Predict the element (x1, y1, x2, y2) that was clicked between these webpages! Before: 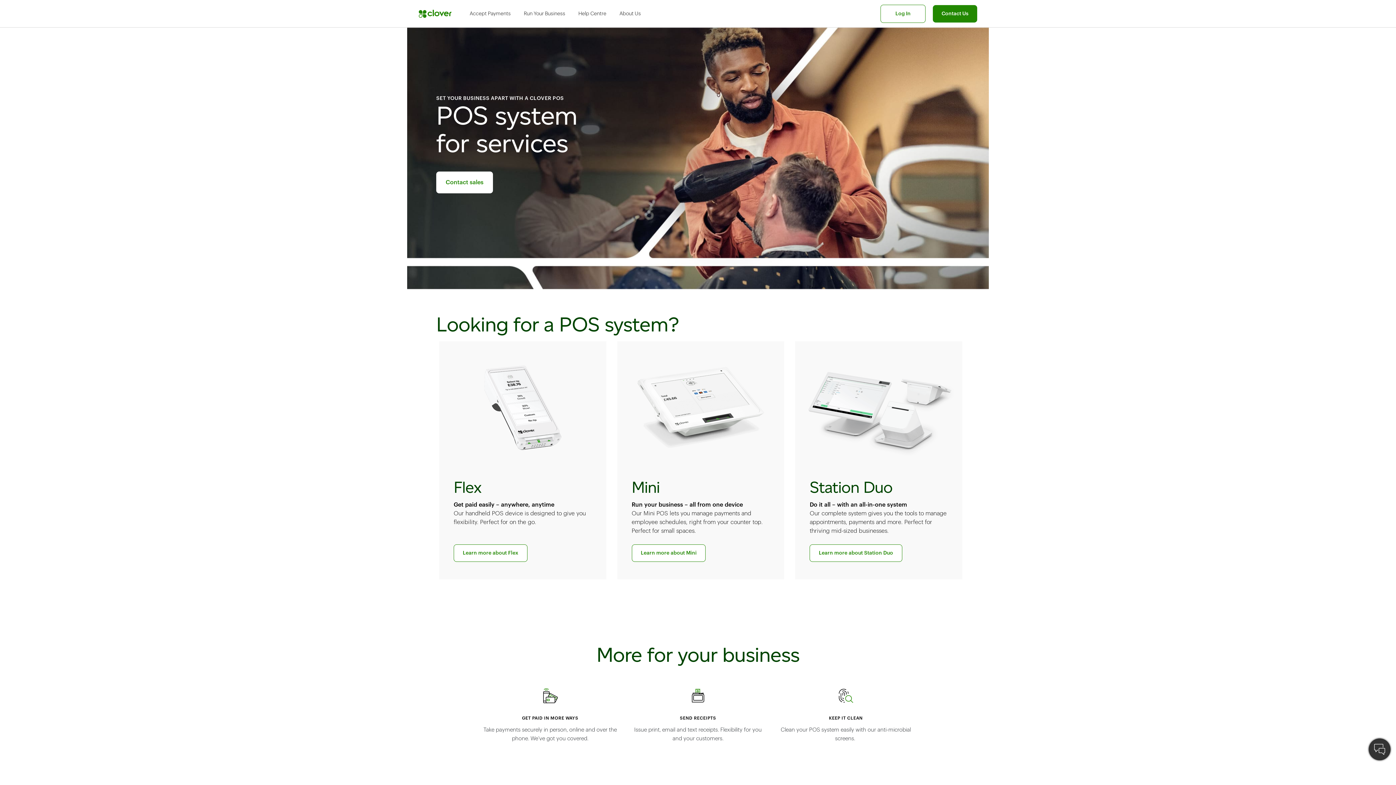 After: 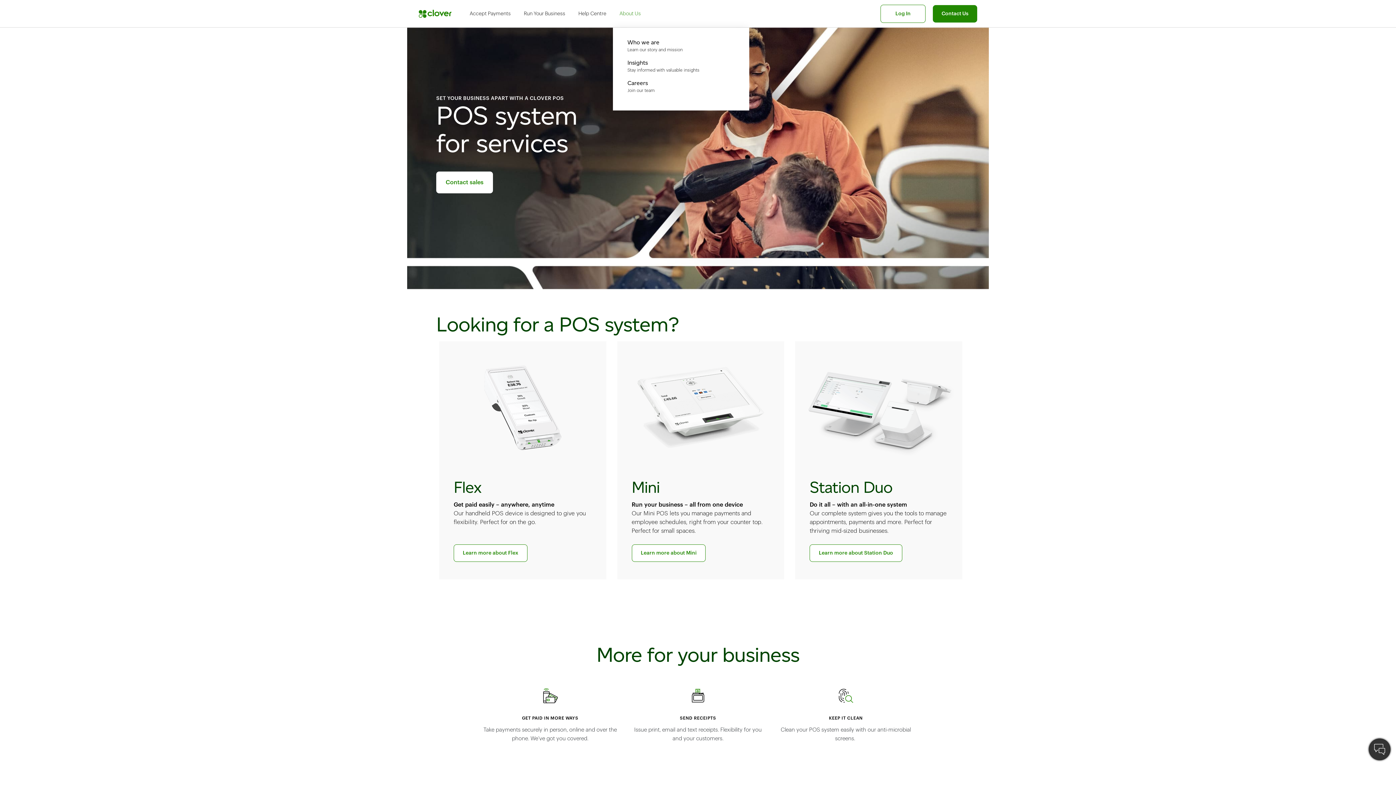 Action: bbox: (619, 9, 641, 17) label: Level 1 Menu, Item 4 Of 4,
About Us